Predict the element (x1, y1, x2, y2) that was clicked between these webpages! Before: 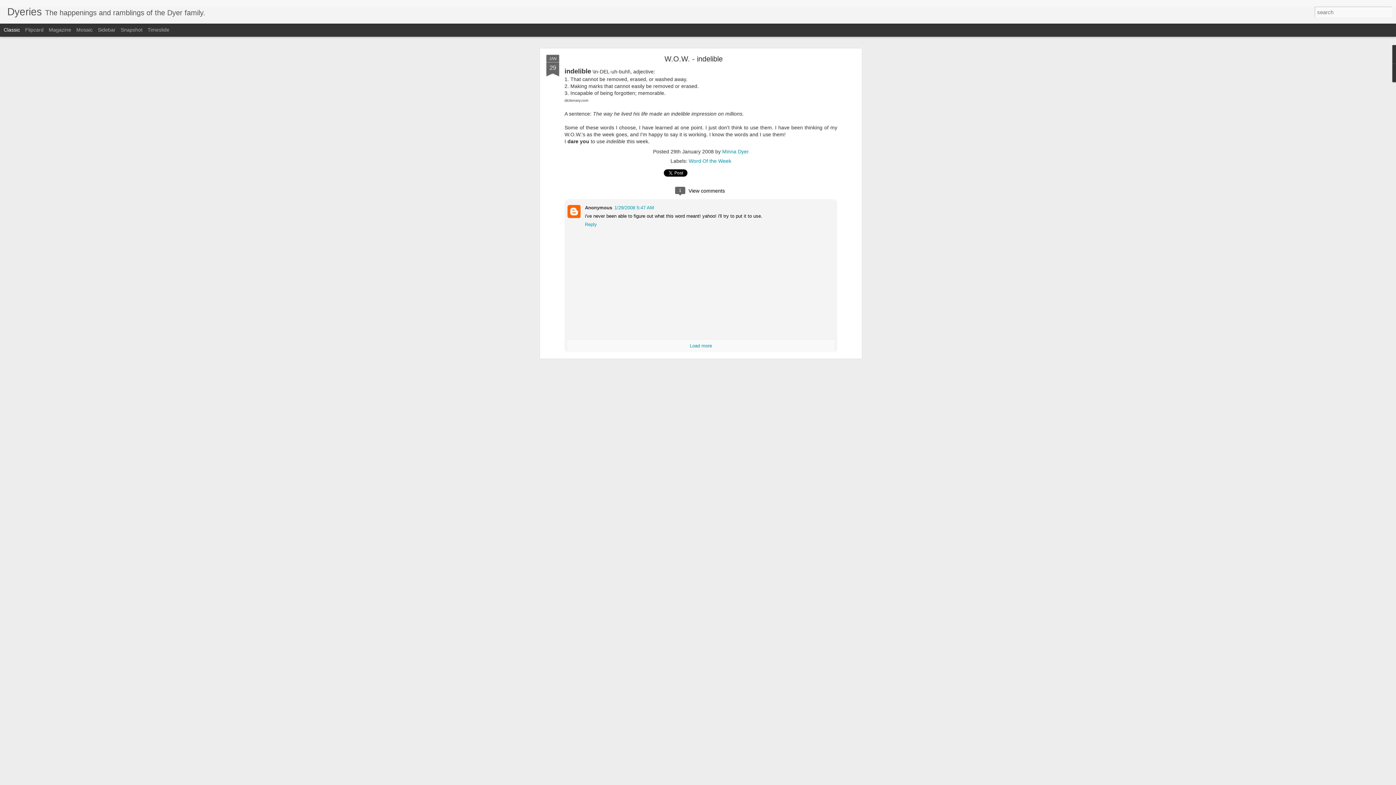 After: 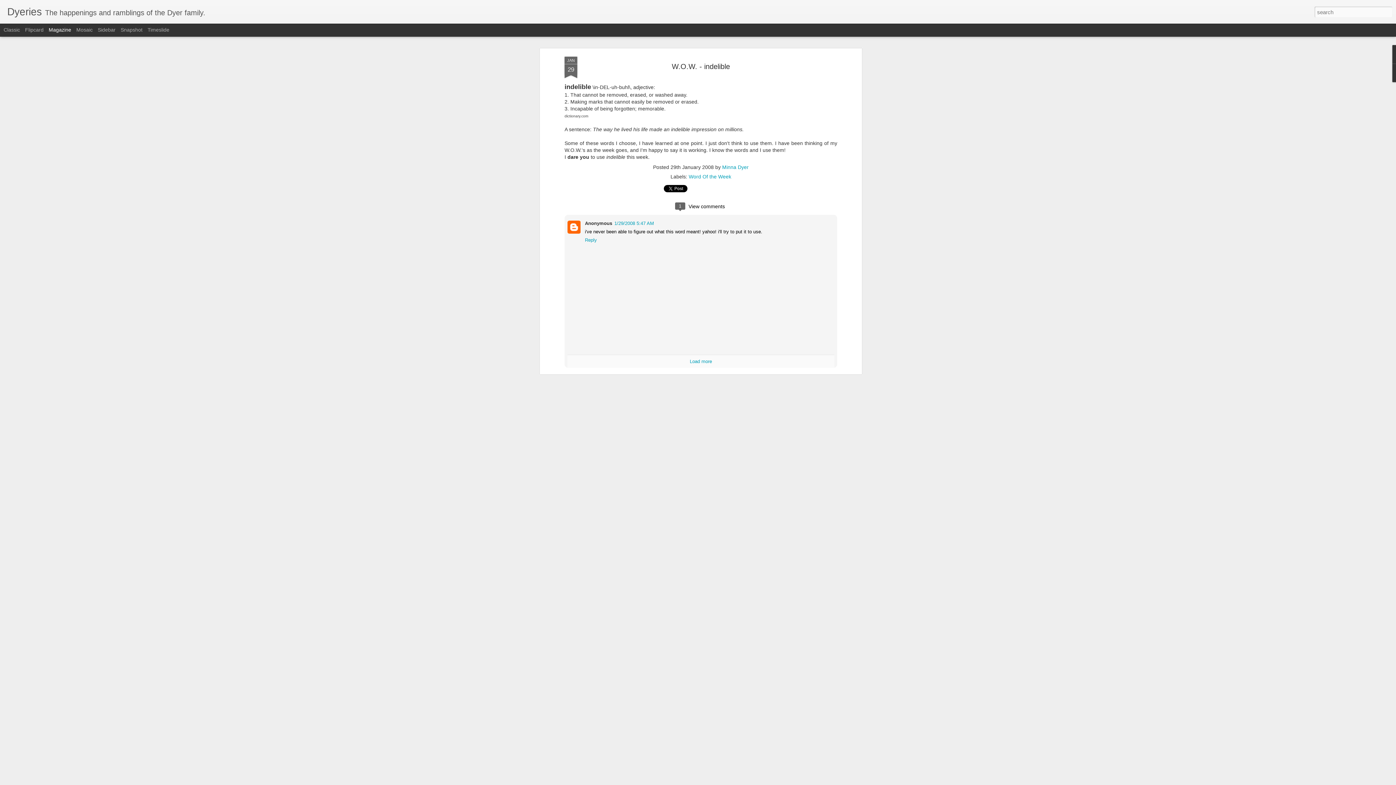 Action: label: Magazine bbox: (48, 26, 71, 32)